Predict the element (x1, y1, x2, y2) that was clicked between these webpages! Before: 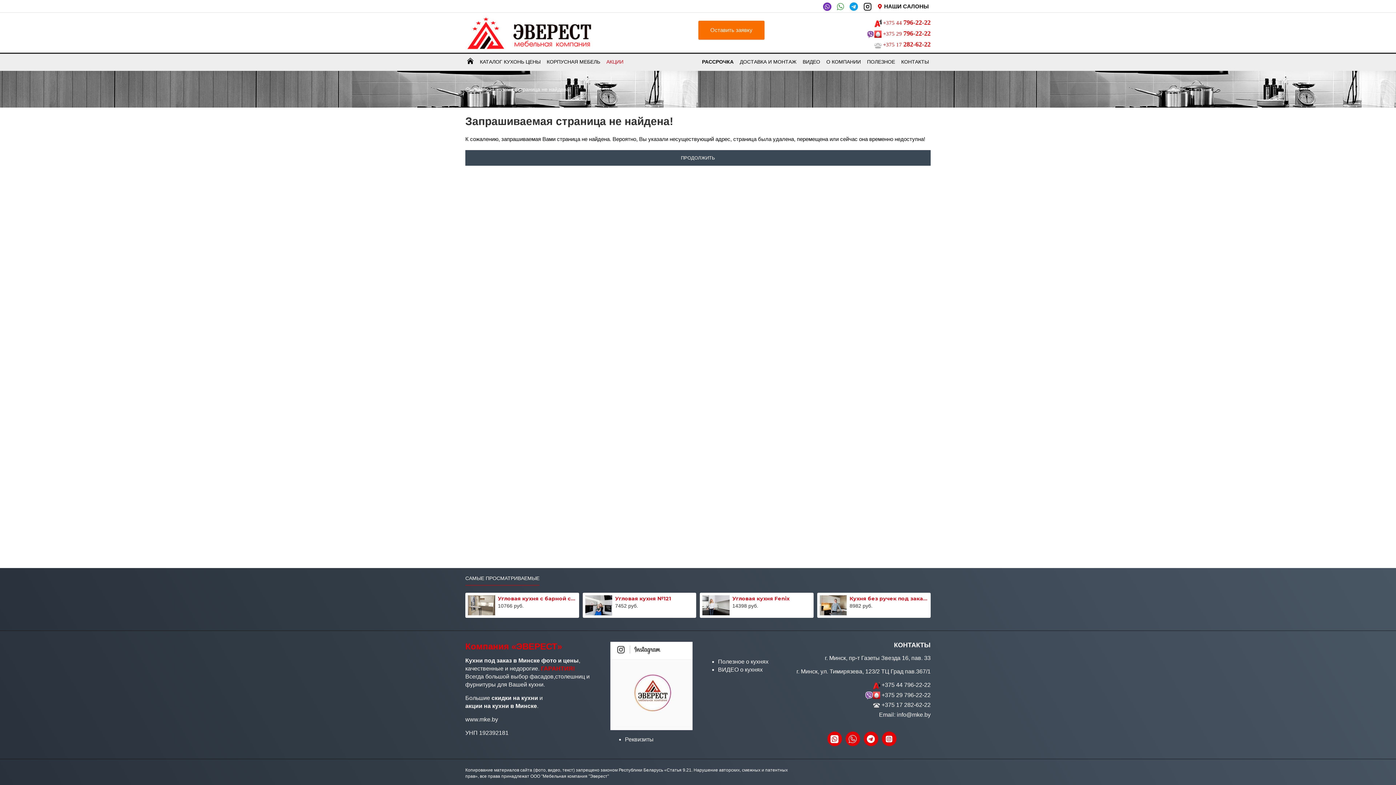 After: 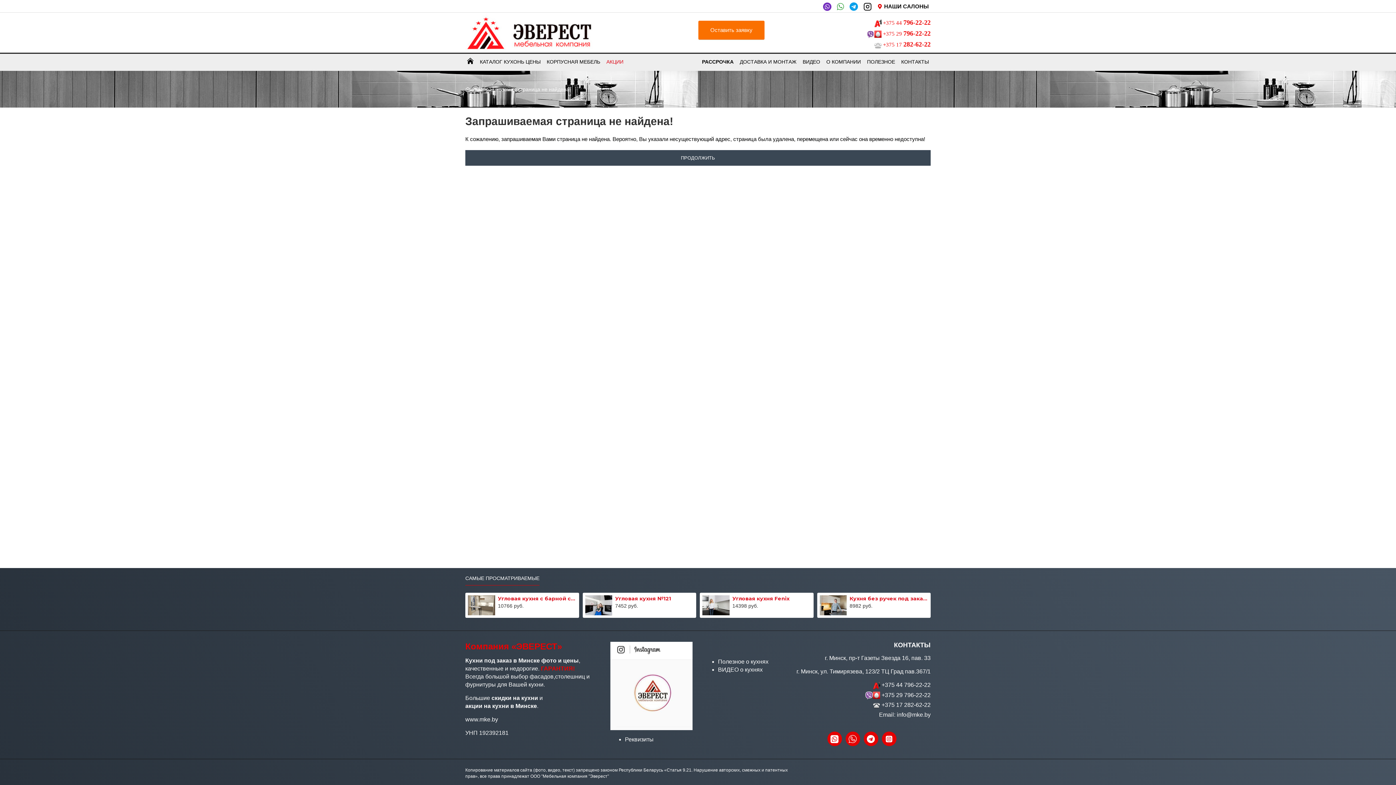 Action: label: www.mke.by bbox: (465, 716, 498, 724)